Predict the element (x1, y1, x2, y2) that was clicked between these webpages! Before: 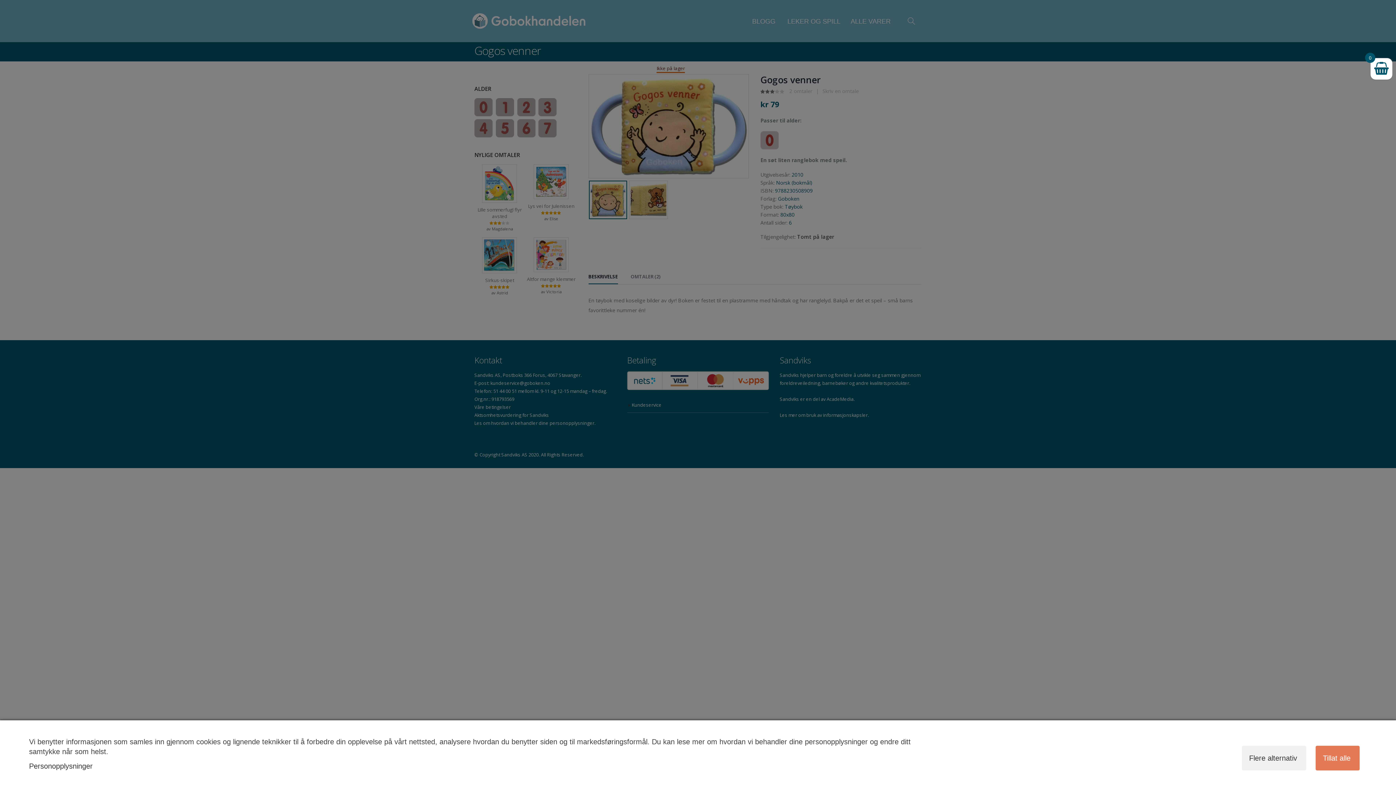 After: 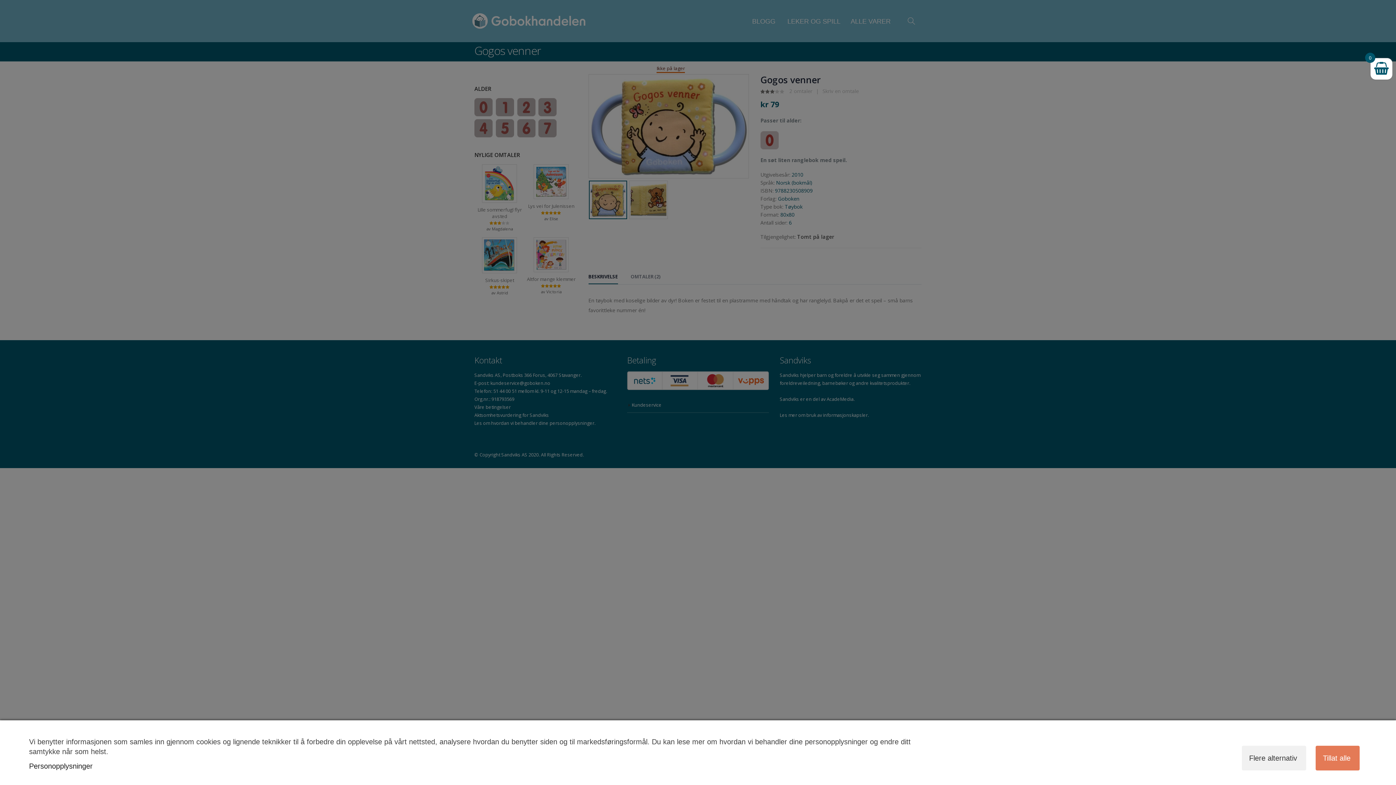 Action: bbox: (29, 762, 92, 770) label: Personopplysninger